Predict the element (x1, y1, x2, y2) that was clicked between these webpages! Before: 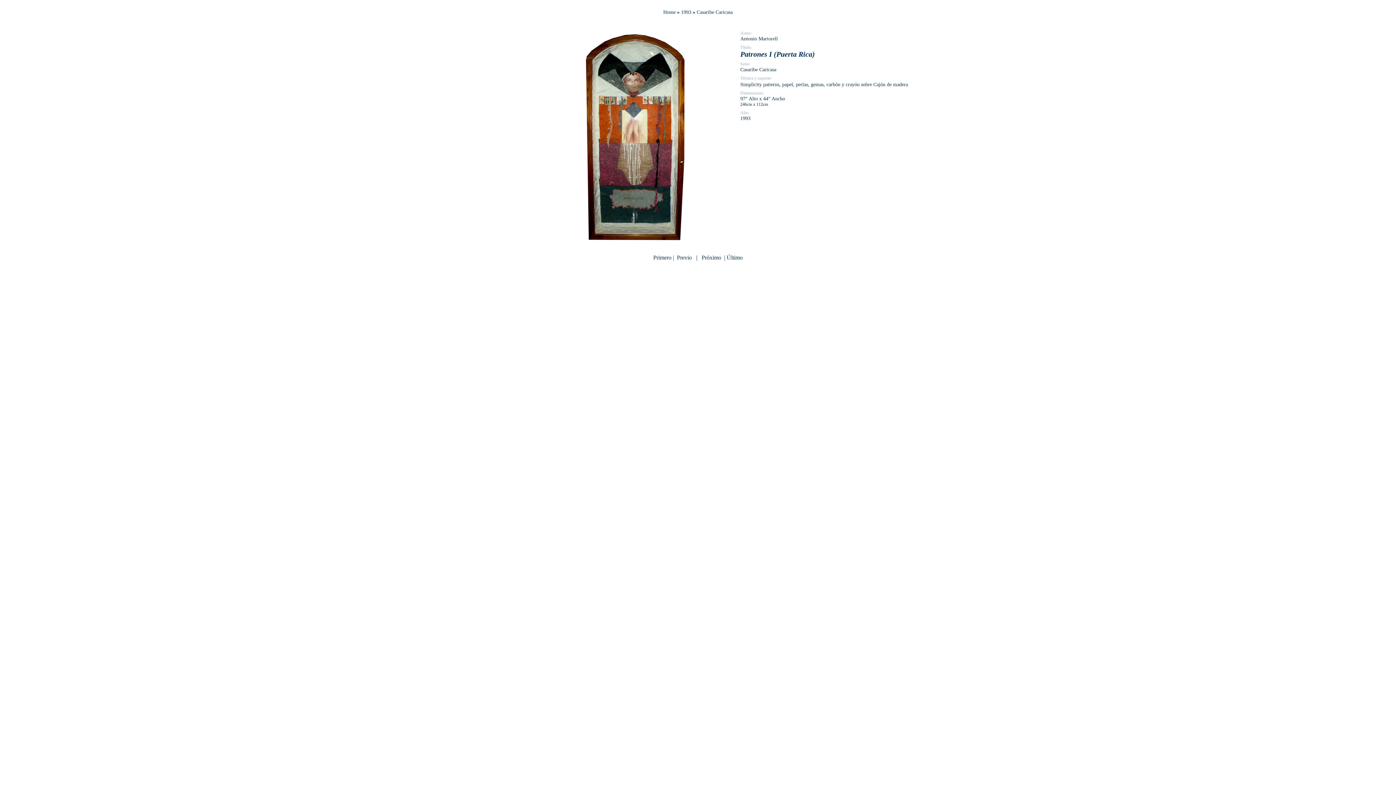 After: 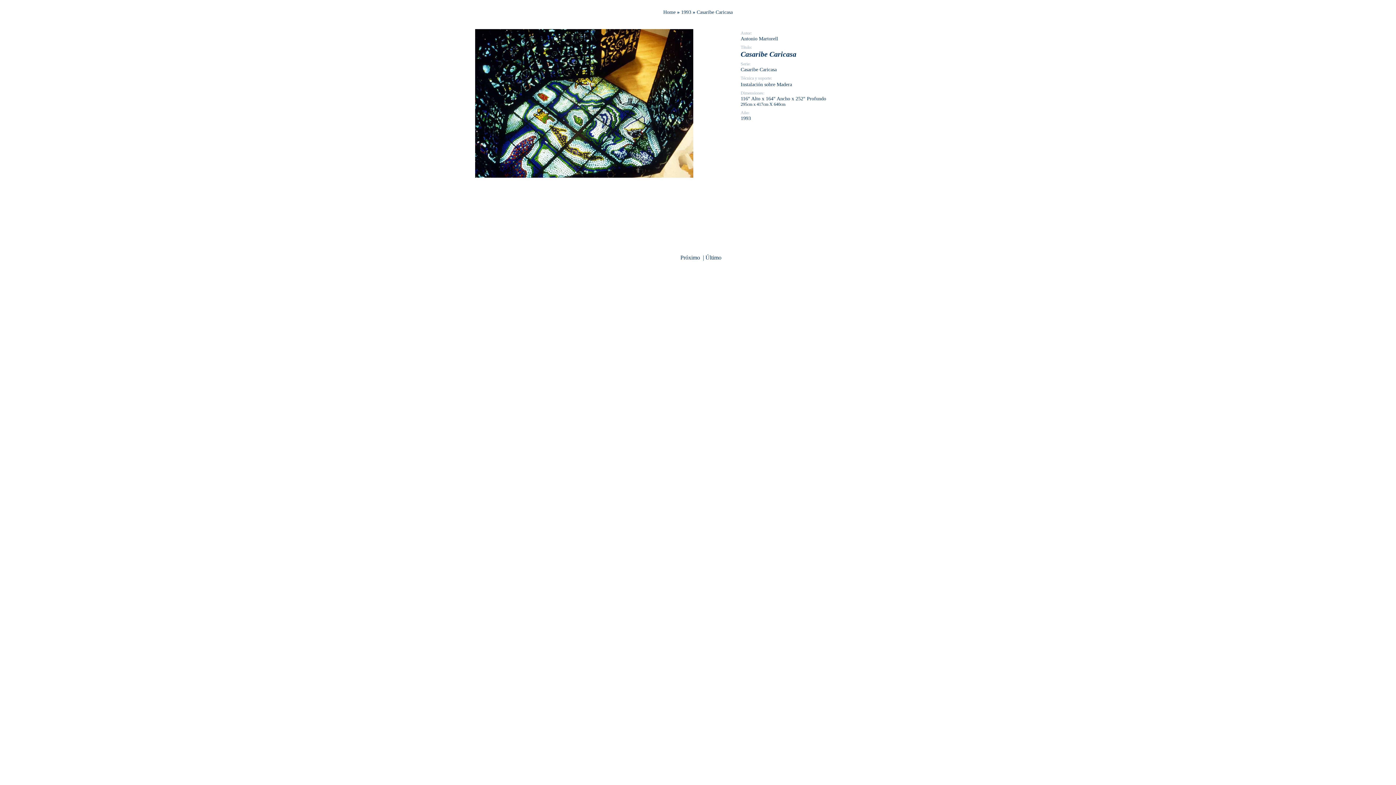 Action: bbox: (677, 254, 692, 260) label: Previo